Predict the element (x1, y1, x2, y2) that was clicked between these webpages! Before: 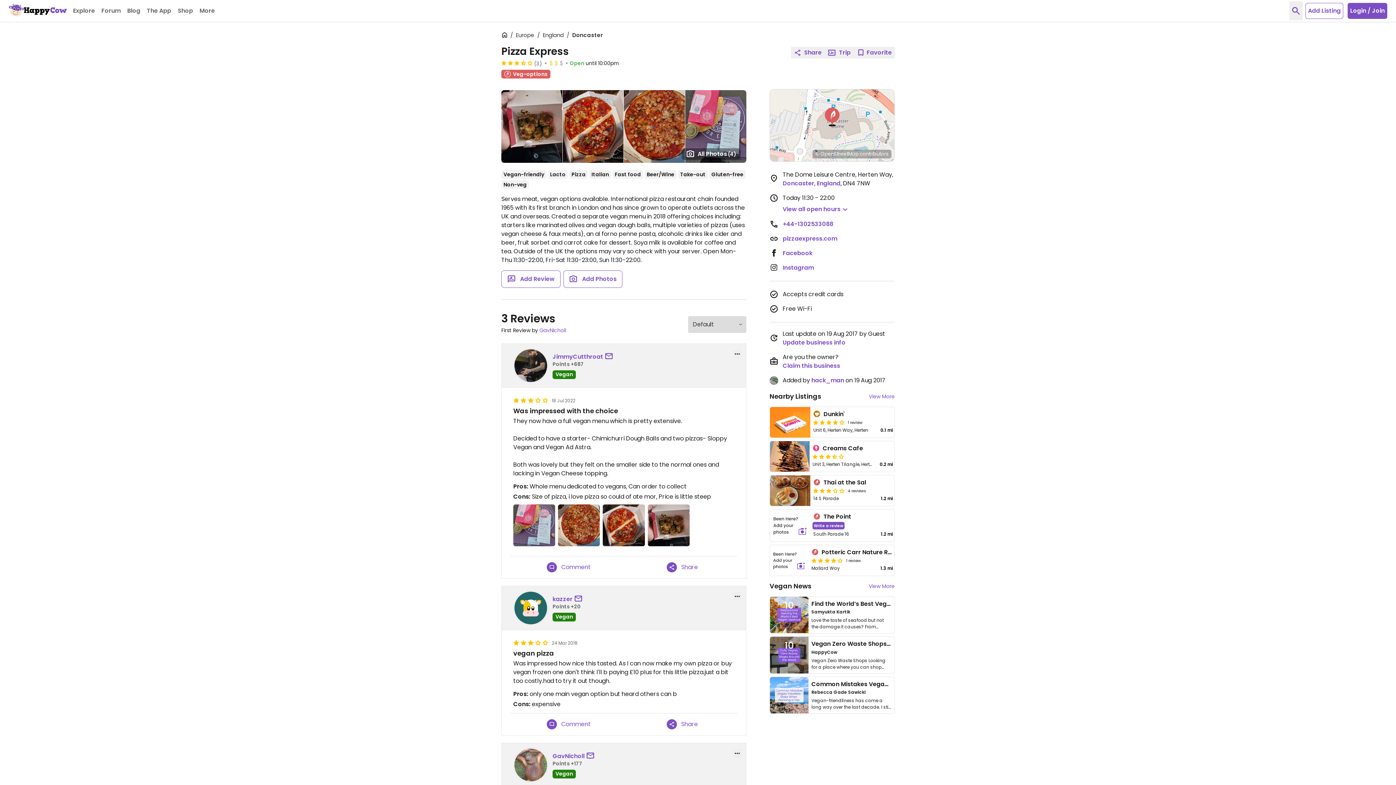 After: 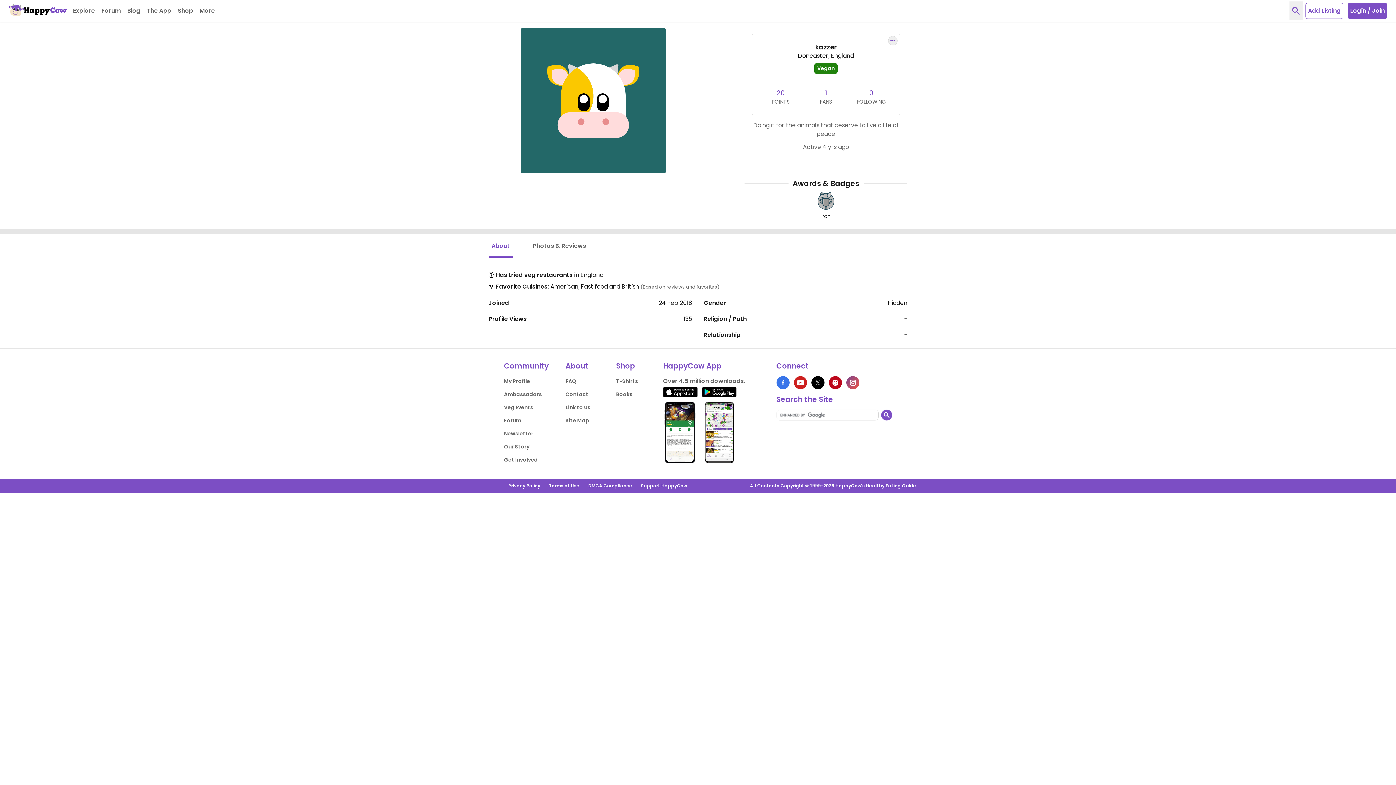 Action: label: kazzer bbox: (552, 595, 572, 603)